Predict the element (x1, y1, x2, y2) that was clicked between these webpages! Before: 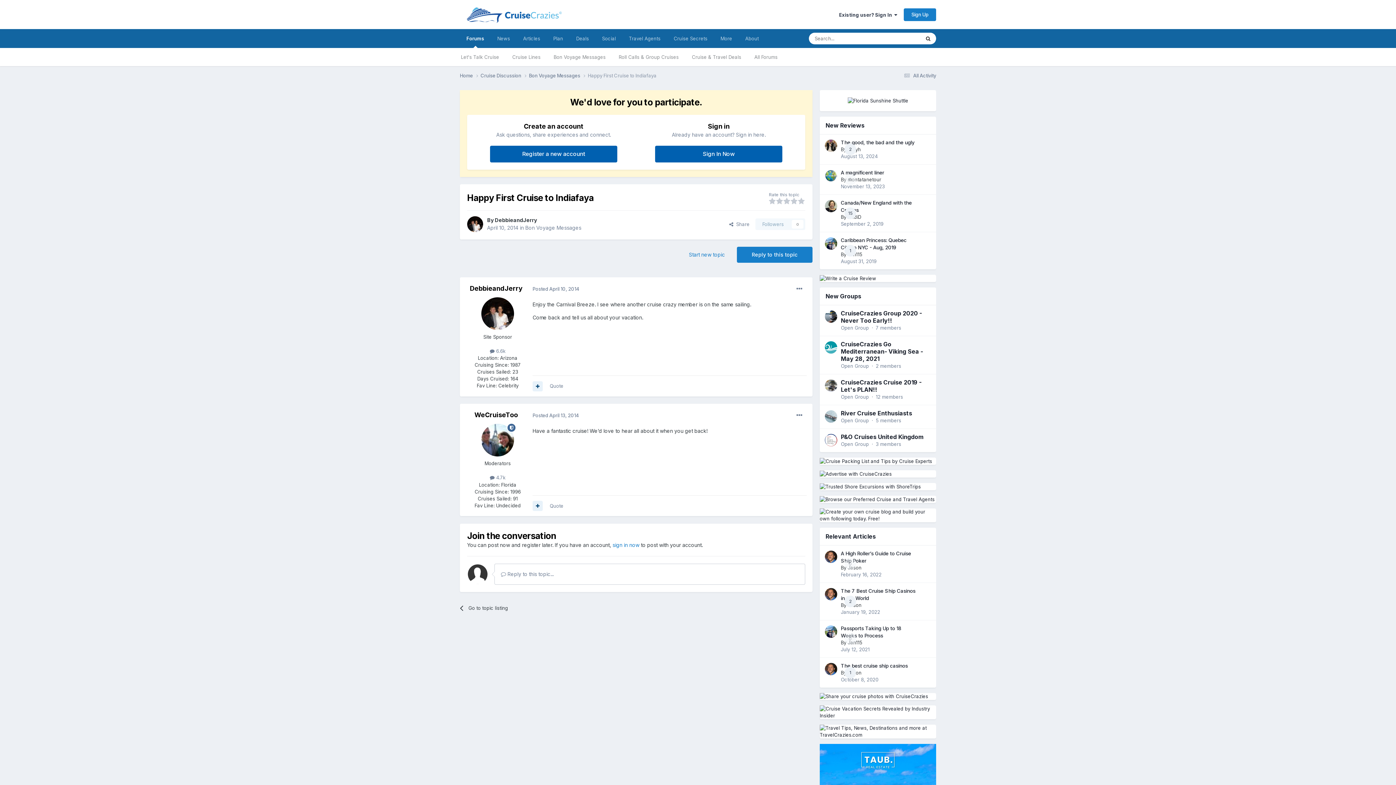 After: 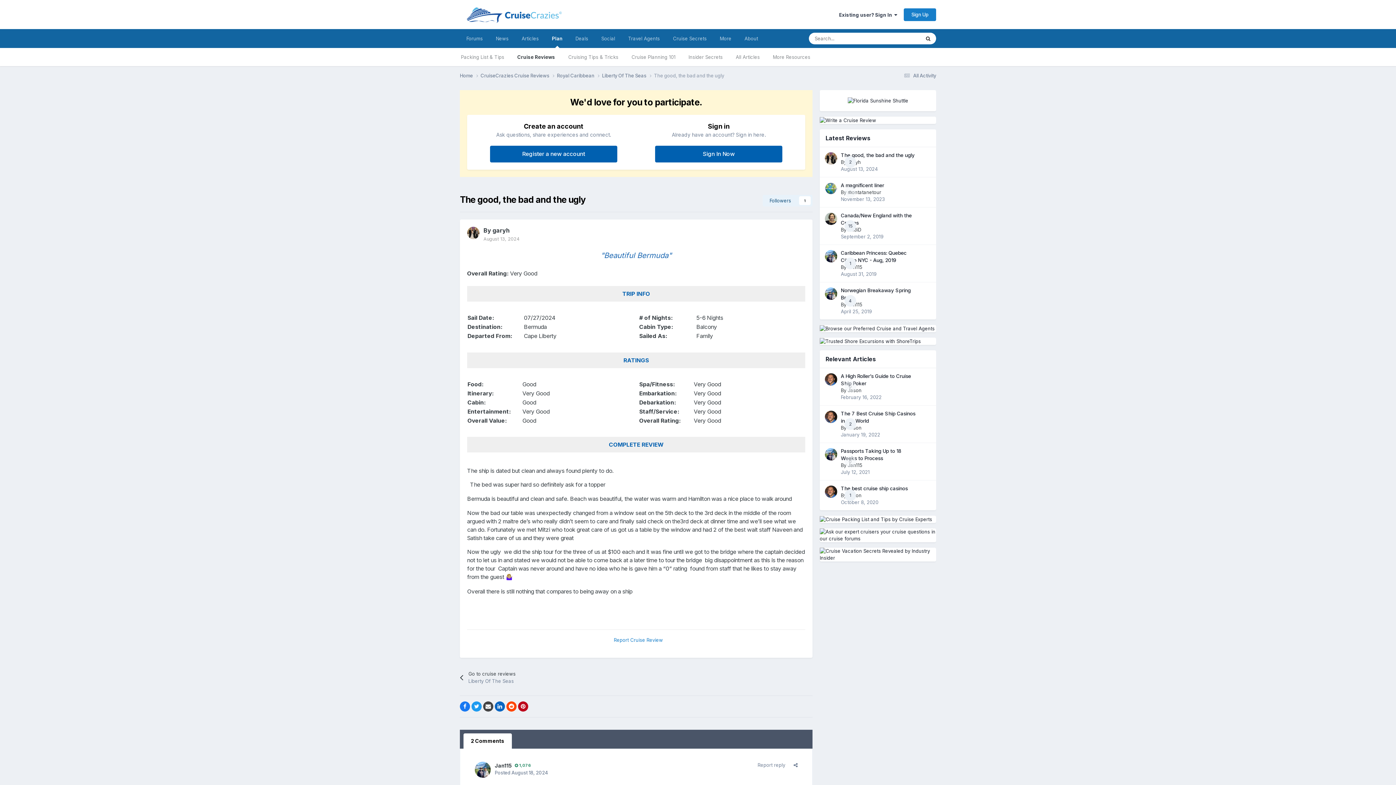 Action: label: The good, the bad and the ugly bbox: (841, 139, 914, 145)